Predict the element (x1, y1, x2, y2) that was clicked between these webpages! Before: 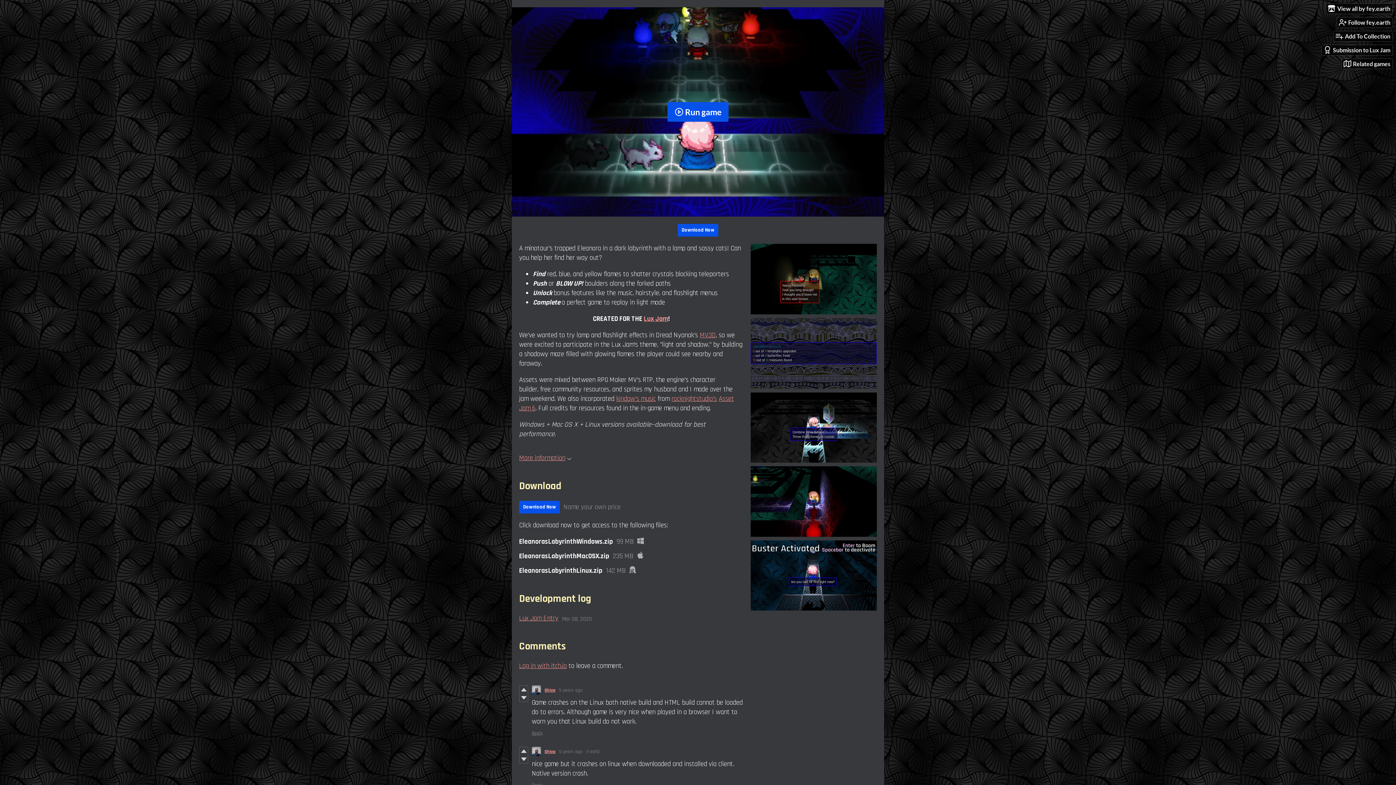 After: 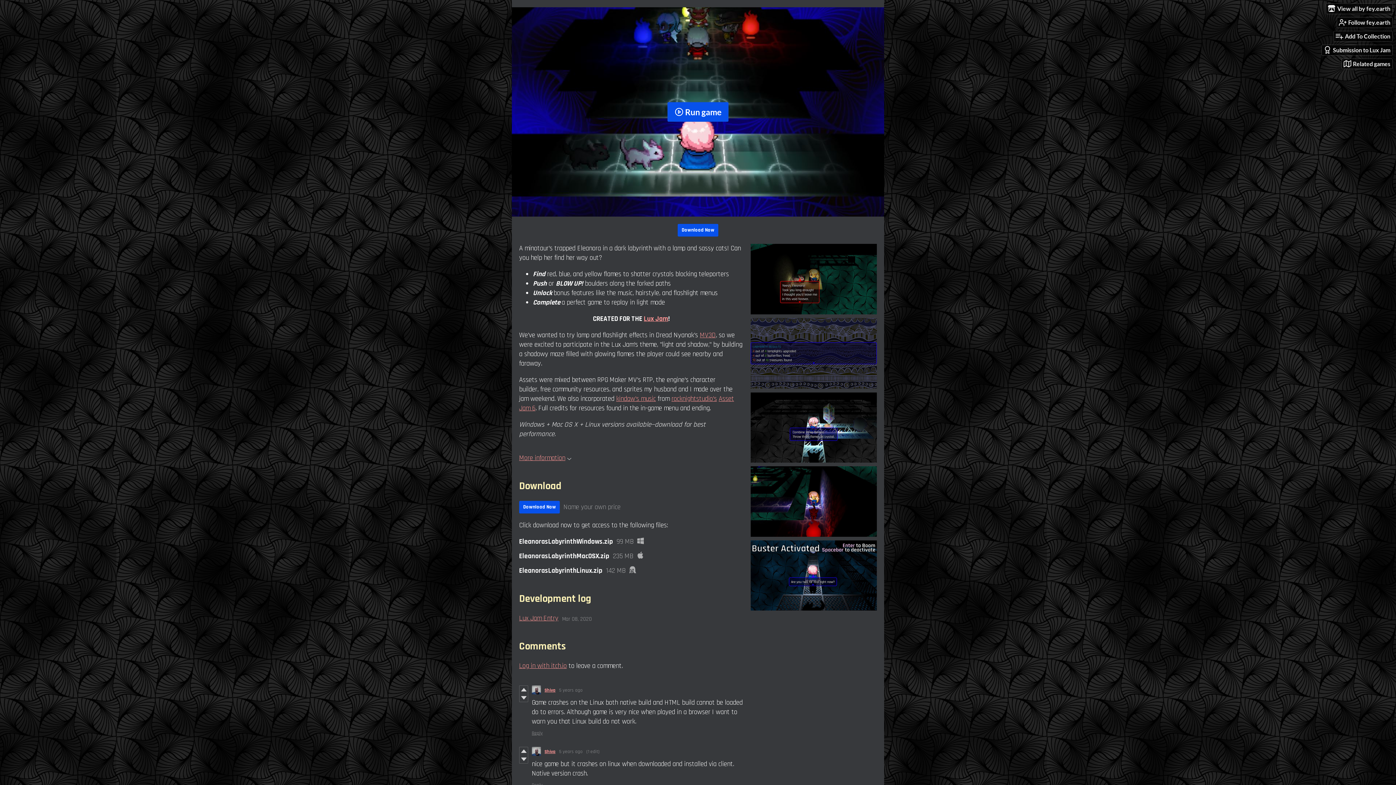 Action: bbox: (671, 394, 717, 403) label: rocknightstudio's